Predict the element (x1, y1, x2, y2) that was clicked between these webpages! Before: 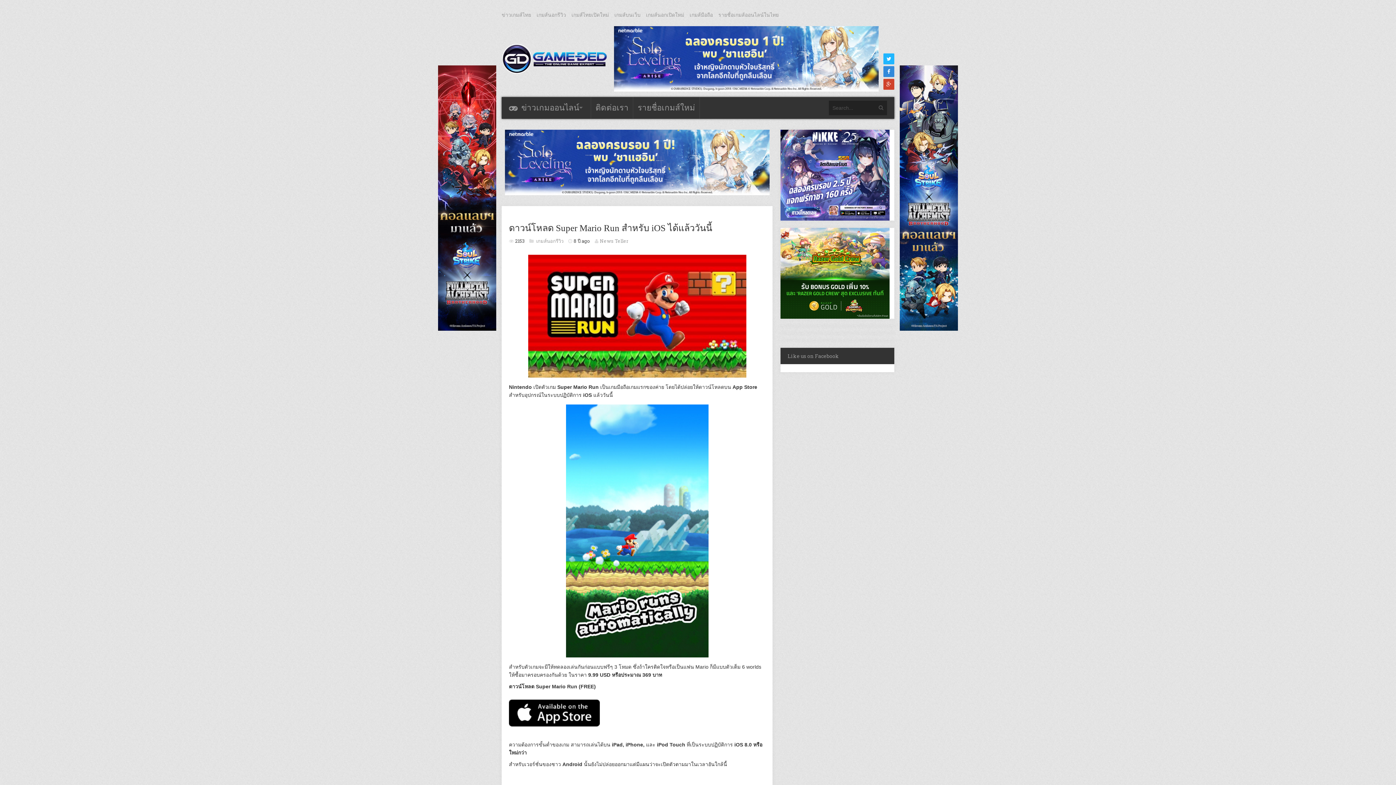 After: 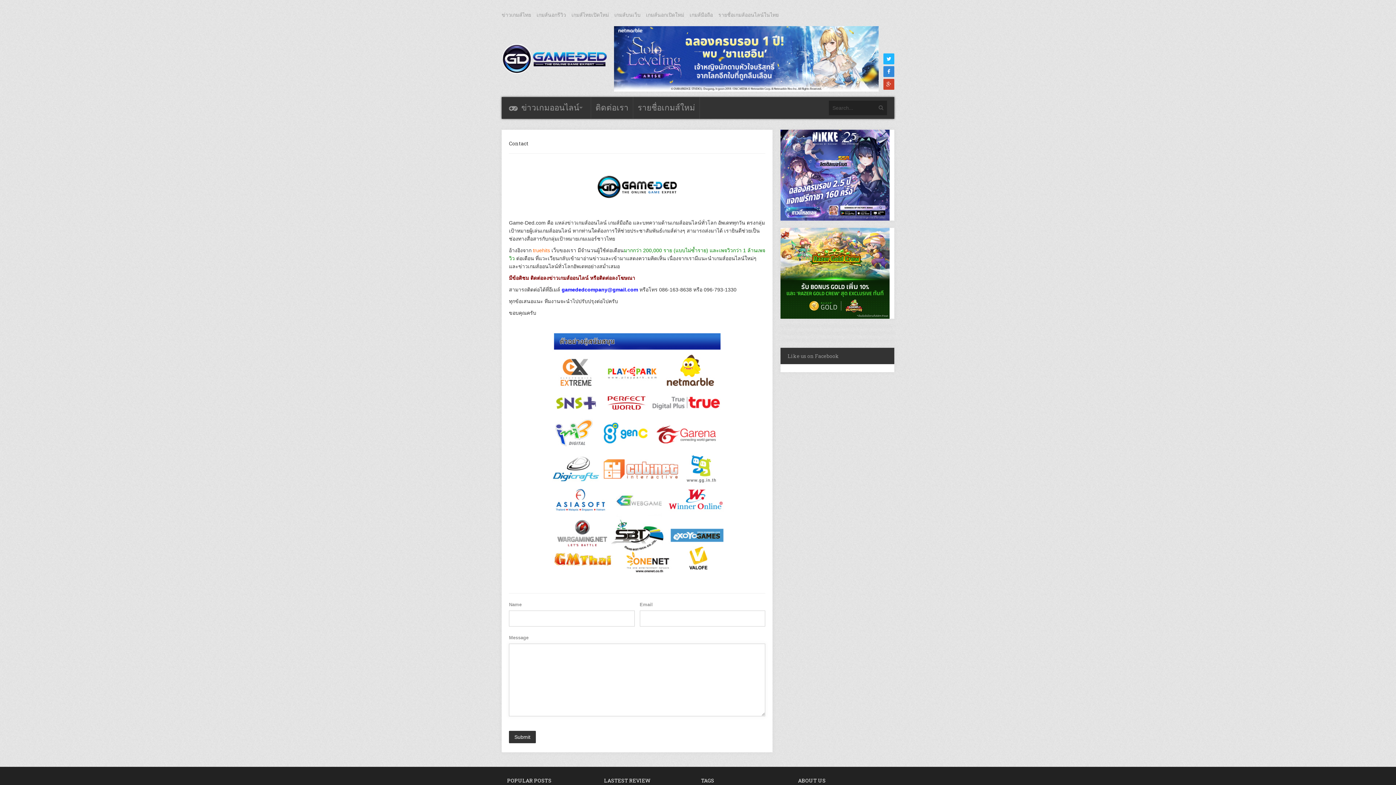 Action: label: ติดต่อเรา bbox: (591, 97, 633, 118)